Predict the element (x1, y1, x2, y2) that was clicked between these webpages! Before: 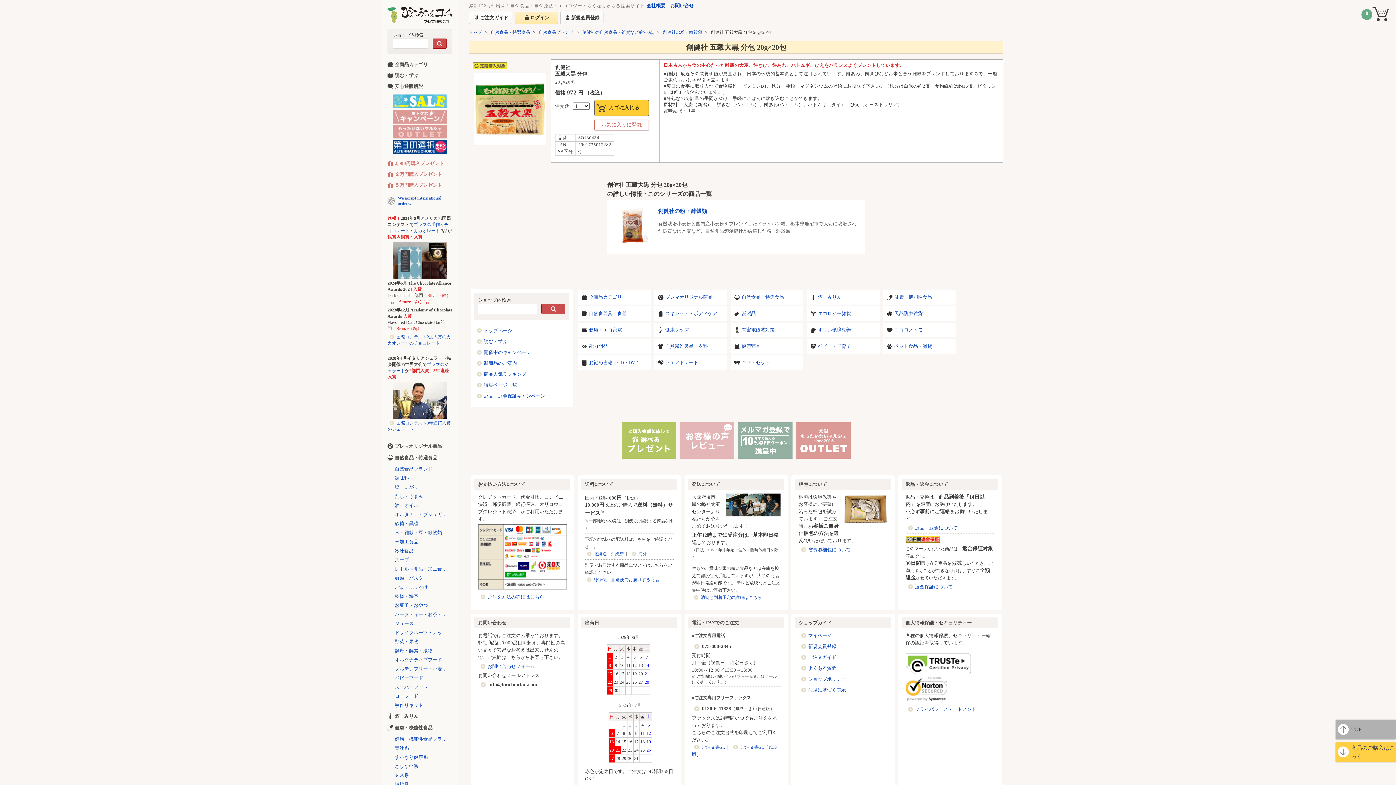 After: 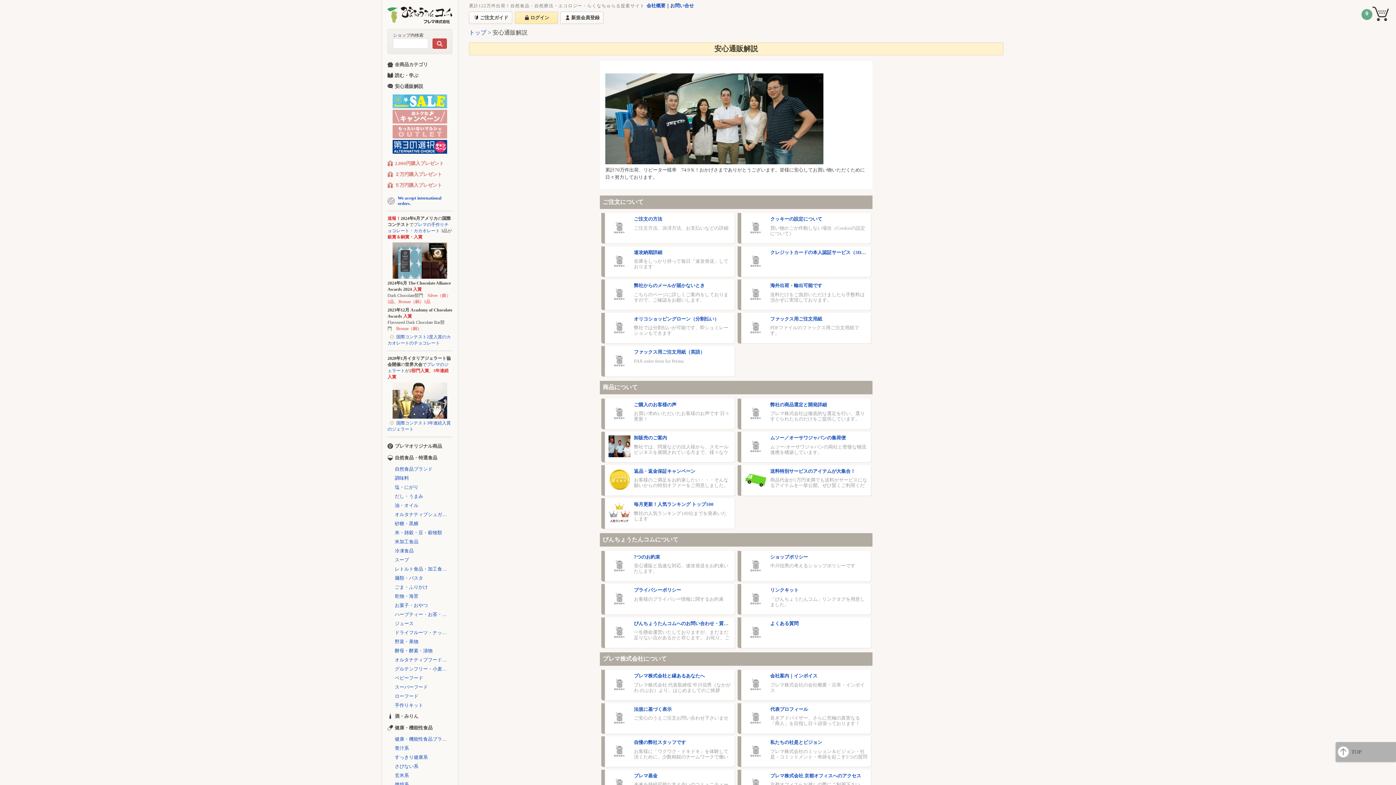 Action: label: 安心通販解説 bbox: (387, 81, 452, 90)